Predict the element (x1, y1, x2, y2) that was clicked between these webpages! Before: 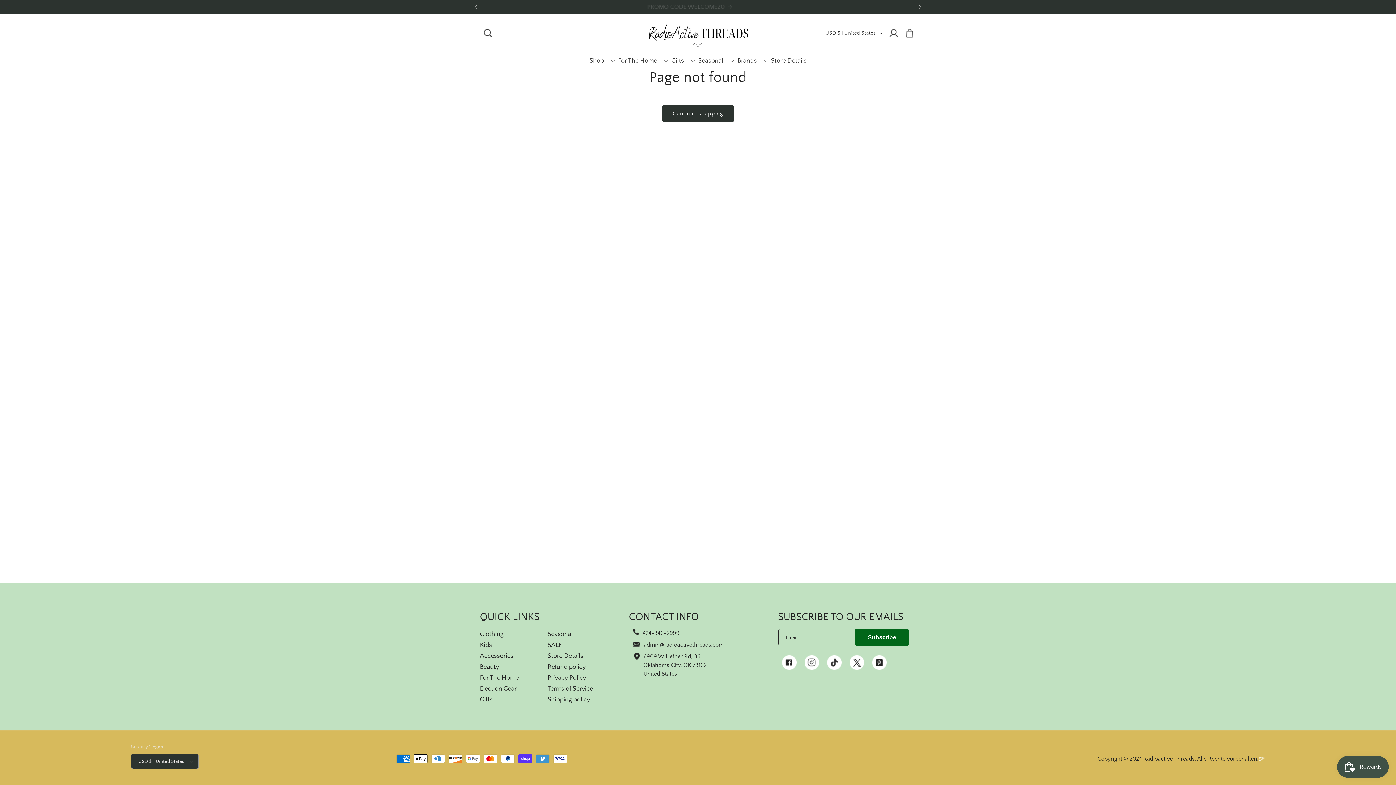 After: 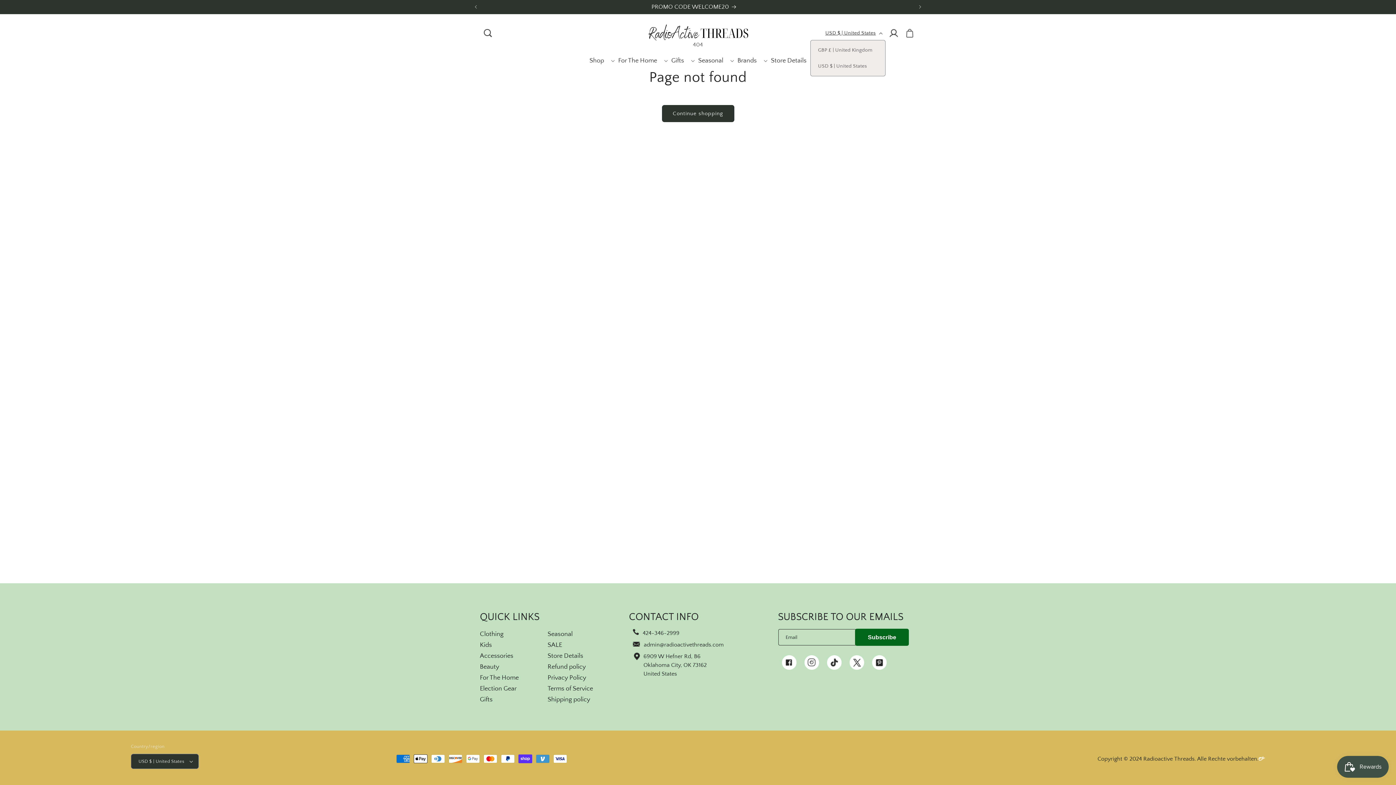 Action: label: USD $ | United States bbox: (821, 26, 885, 40)